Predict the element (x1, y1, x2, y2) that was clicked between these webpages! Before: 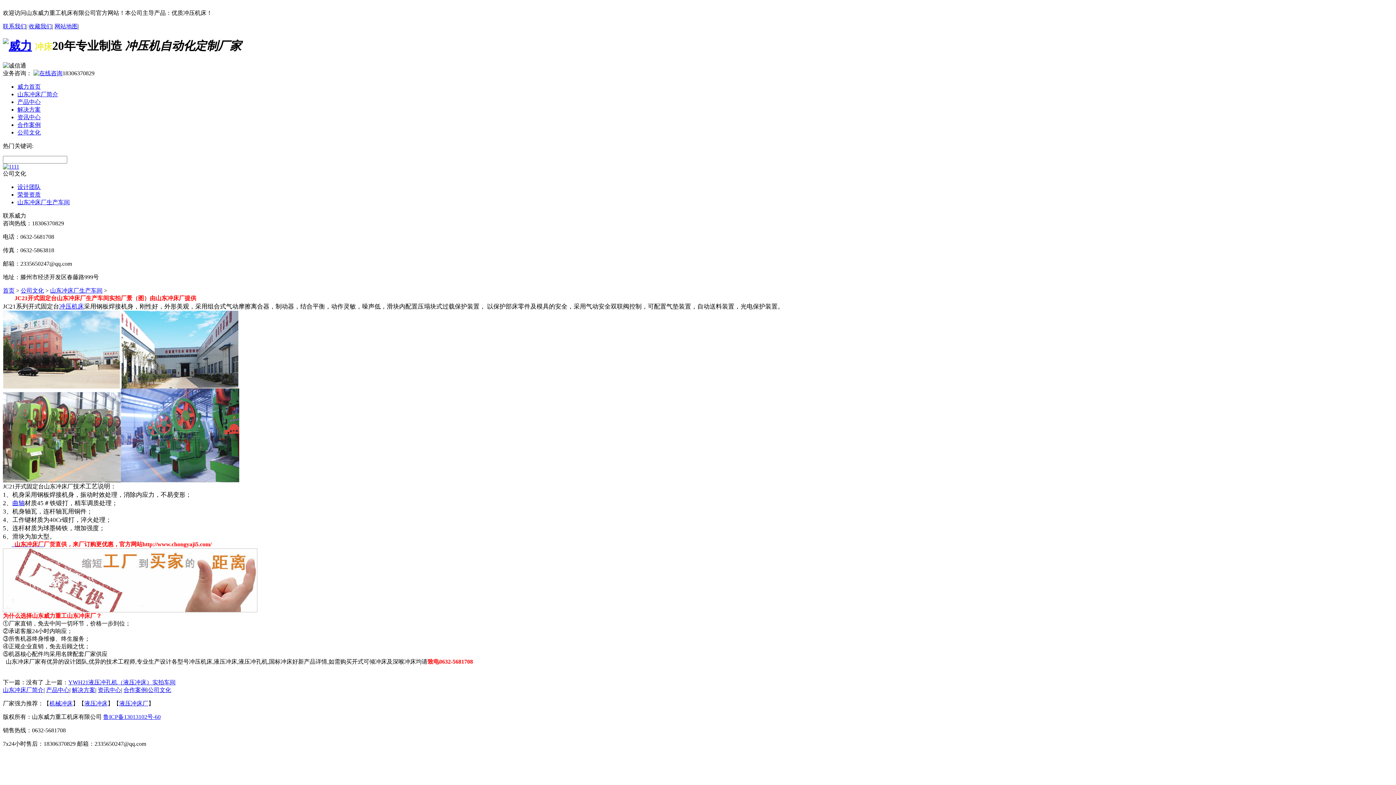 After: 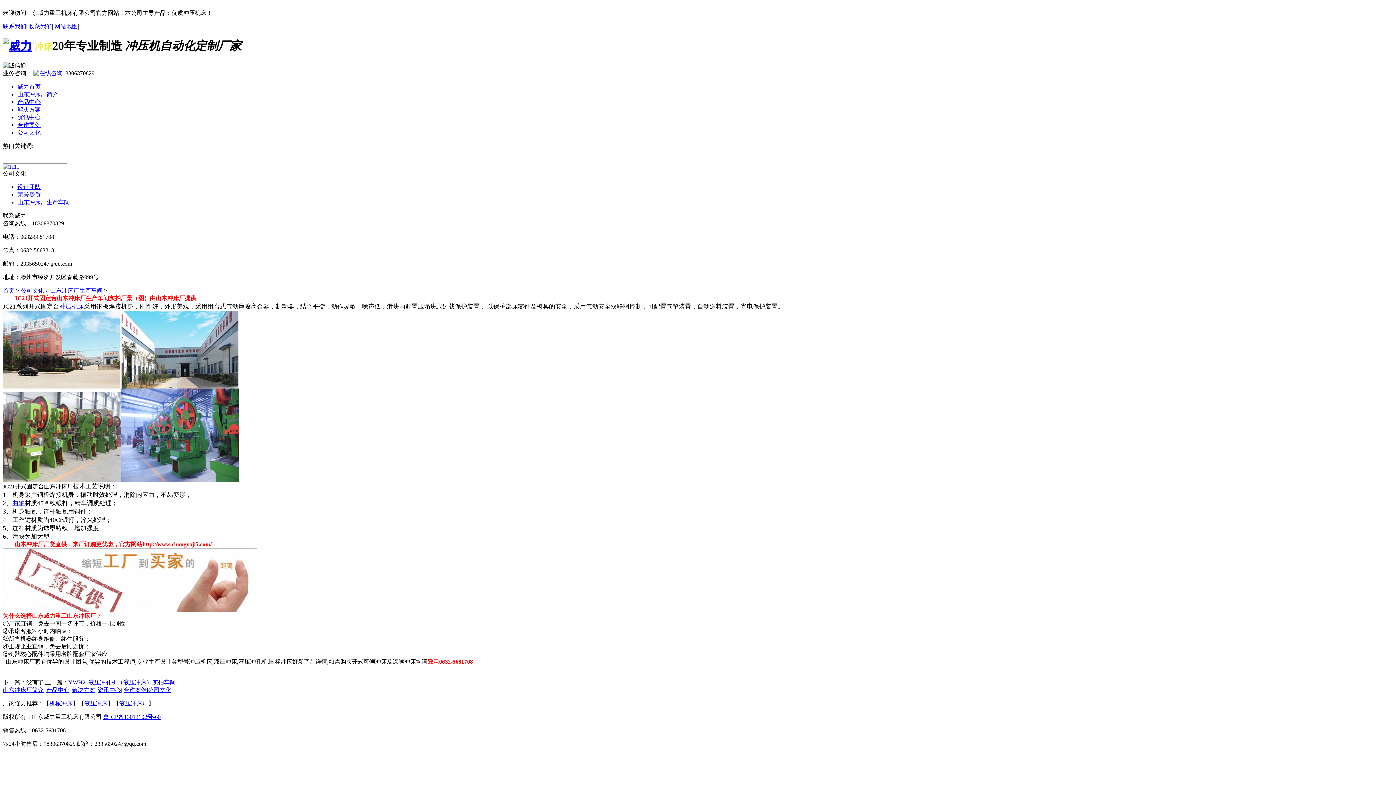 Action: bbox: (2, 39, 32, 52)